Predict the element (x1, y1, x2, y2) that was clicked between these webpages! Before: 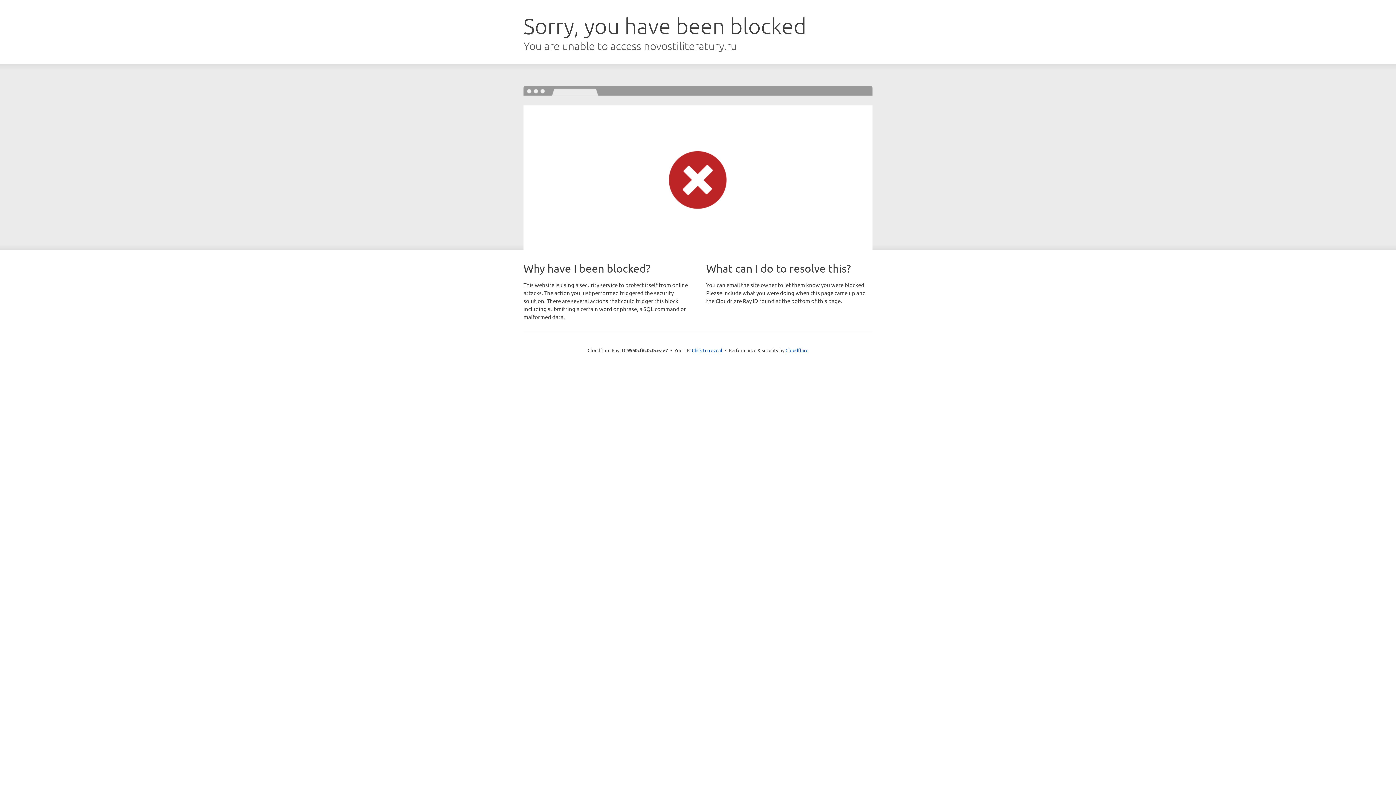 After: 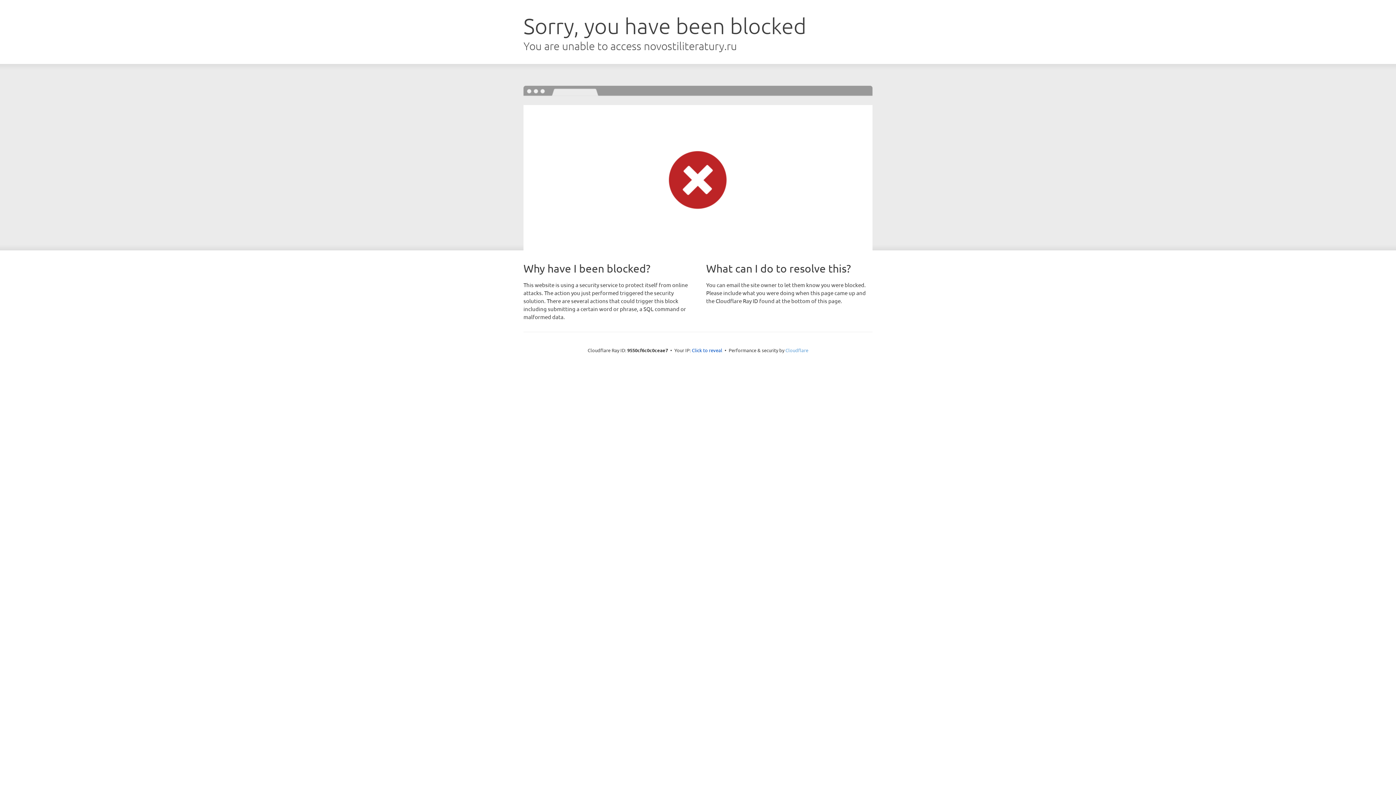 Action: label: Cloudflare bbox: (785, 347, 808, 353)